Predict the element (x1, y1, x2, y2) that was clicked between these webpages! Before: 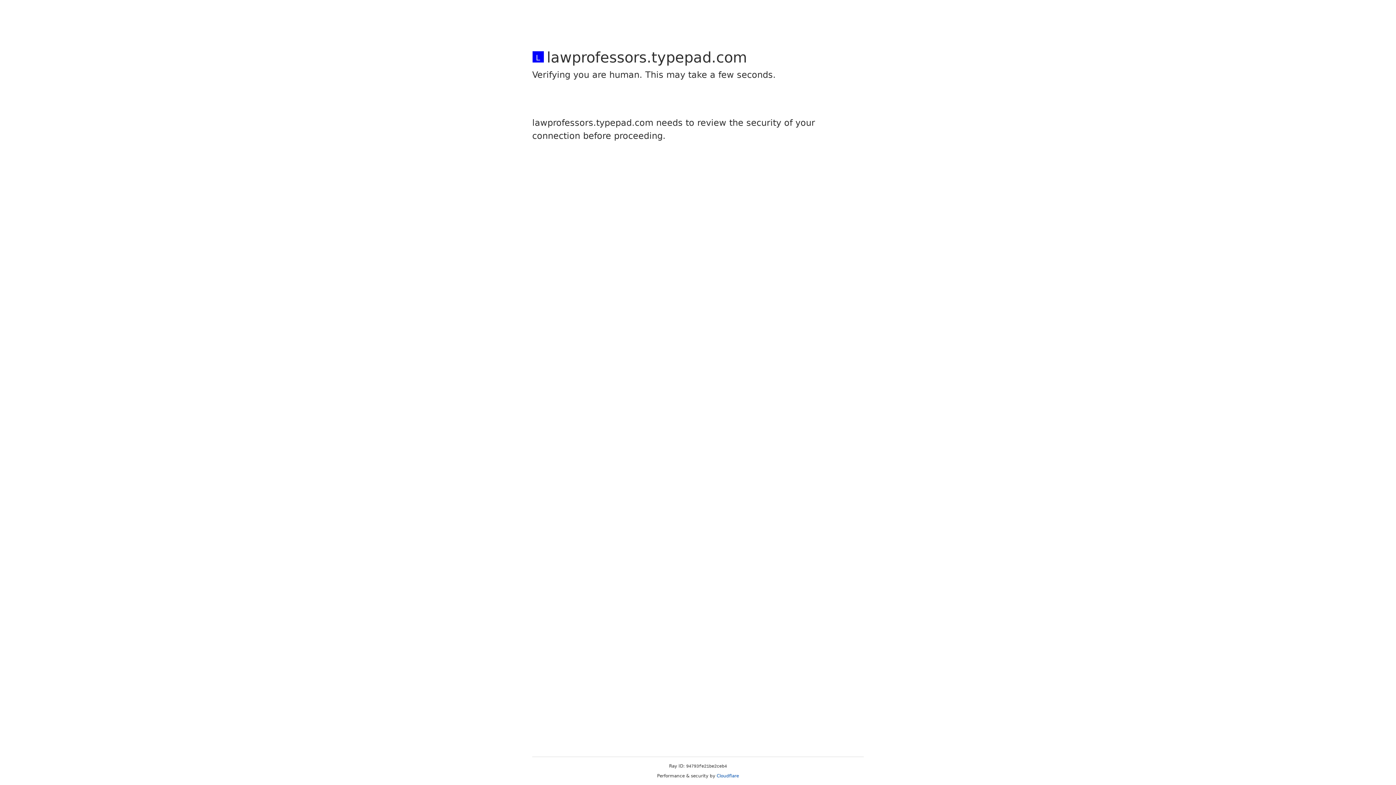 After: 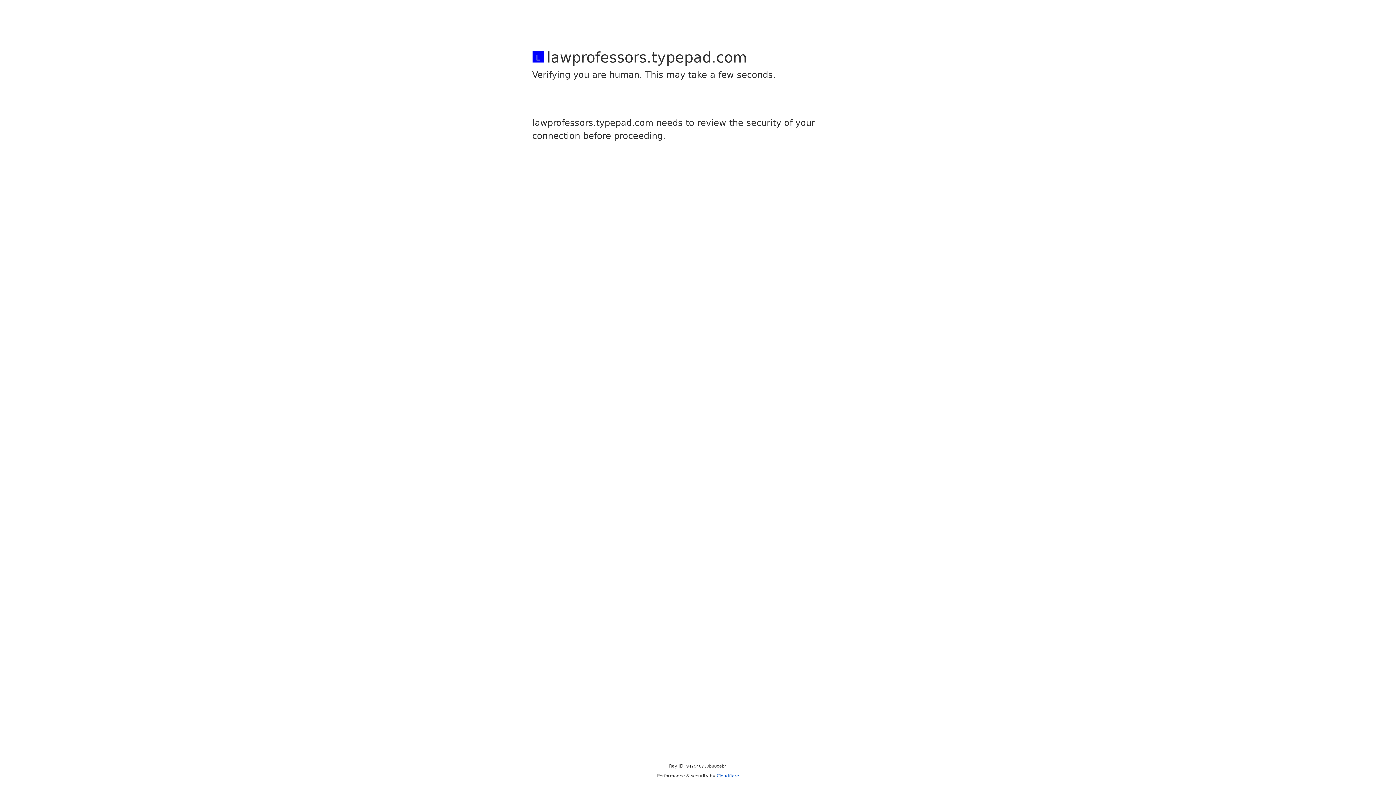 Action: bbox: (716, 773, 739, 778) label: Cloudflare